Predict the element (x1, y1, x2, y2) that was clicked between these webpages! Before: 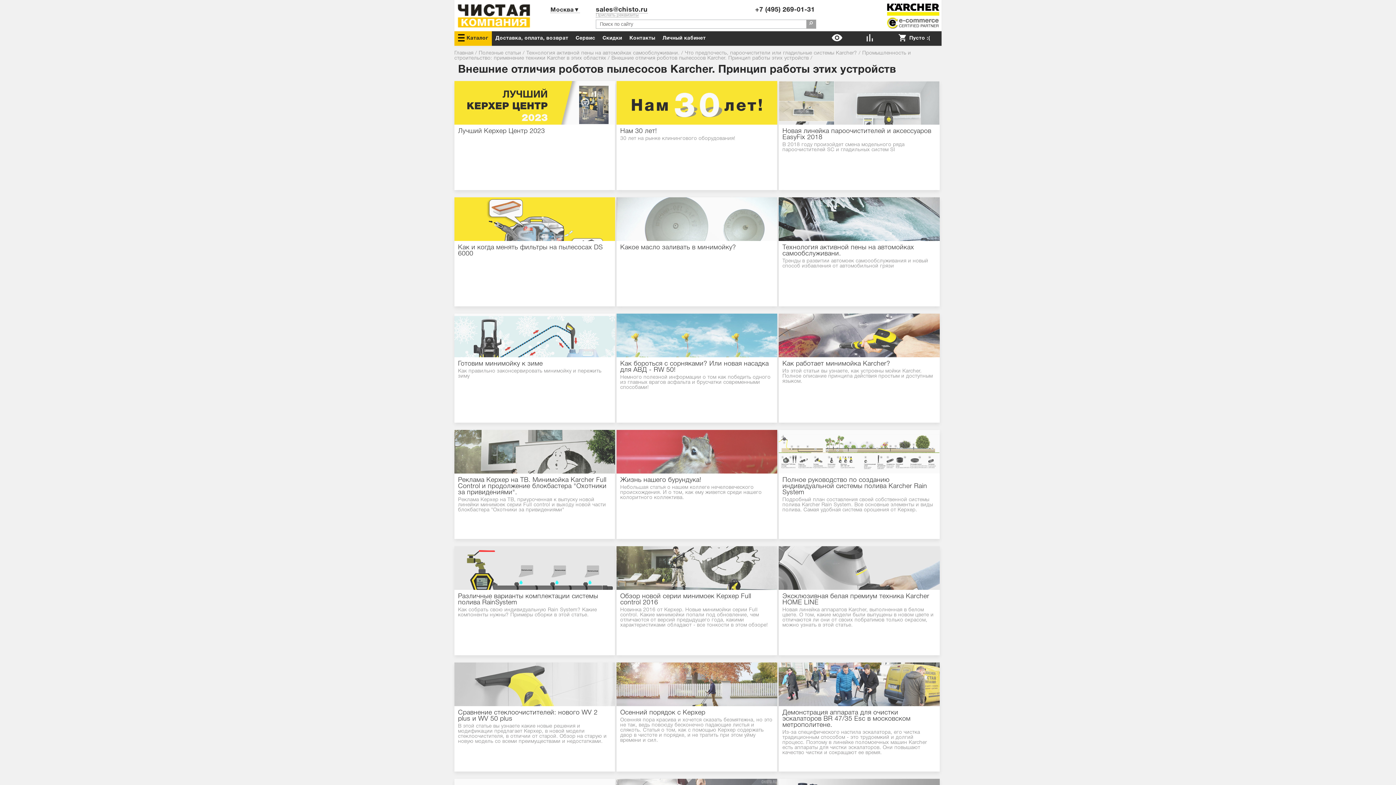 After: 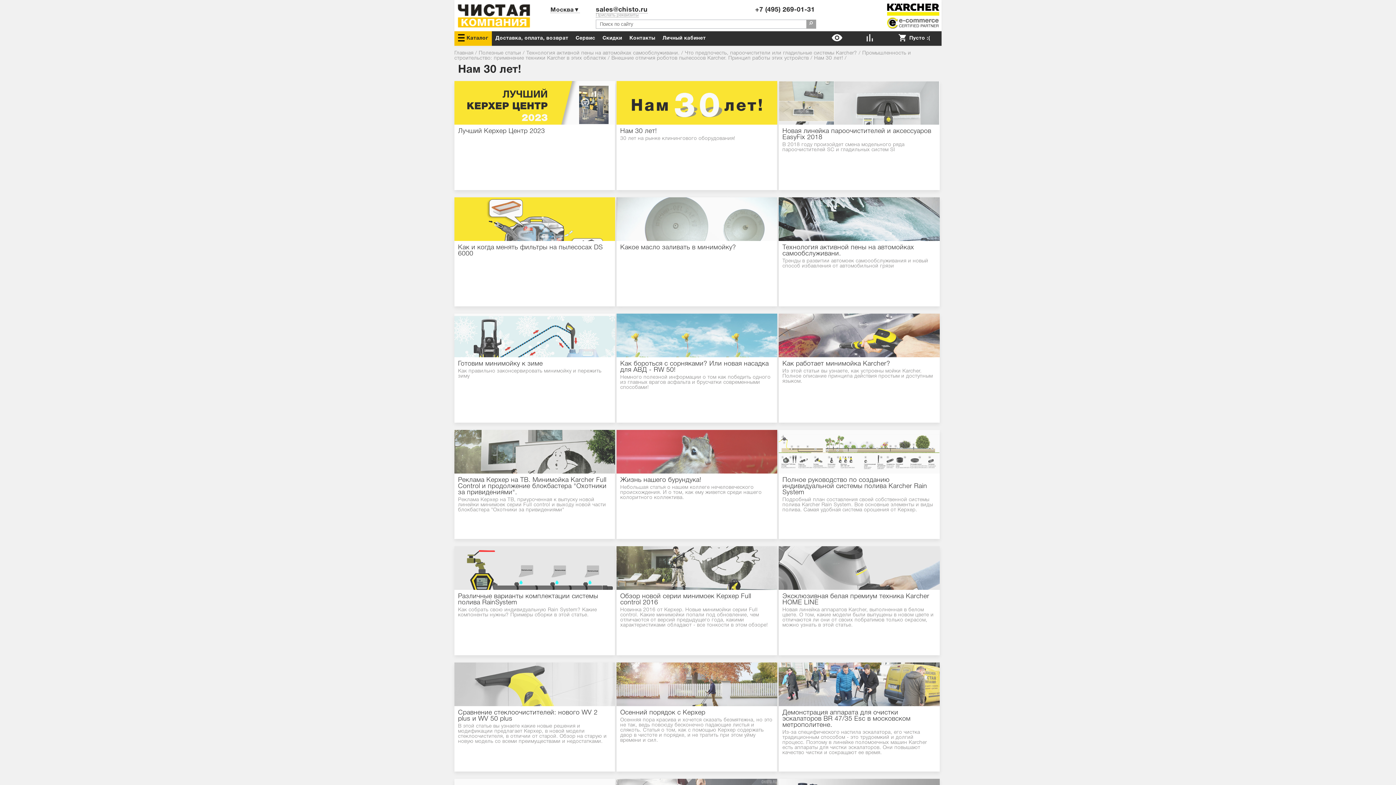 Action: bbox: (620, 128, 656, 134) label: Нам 30 лет!